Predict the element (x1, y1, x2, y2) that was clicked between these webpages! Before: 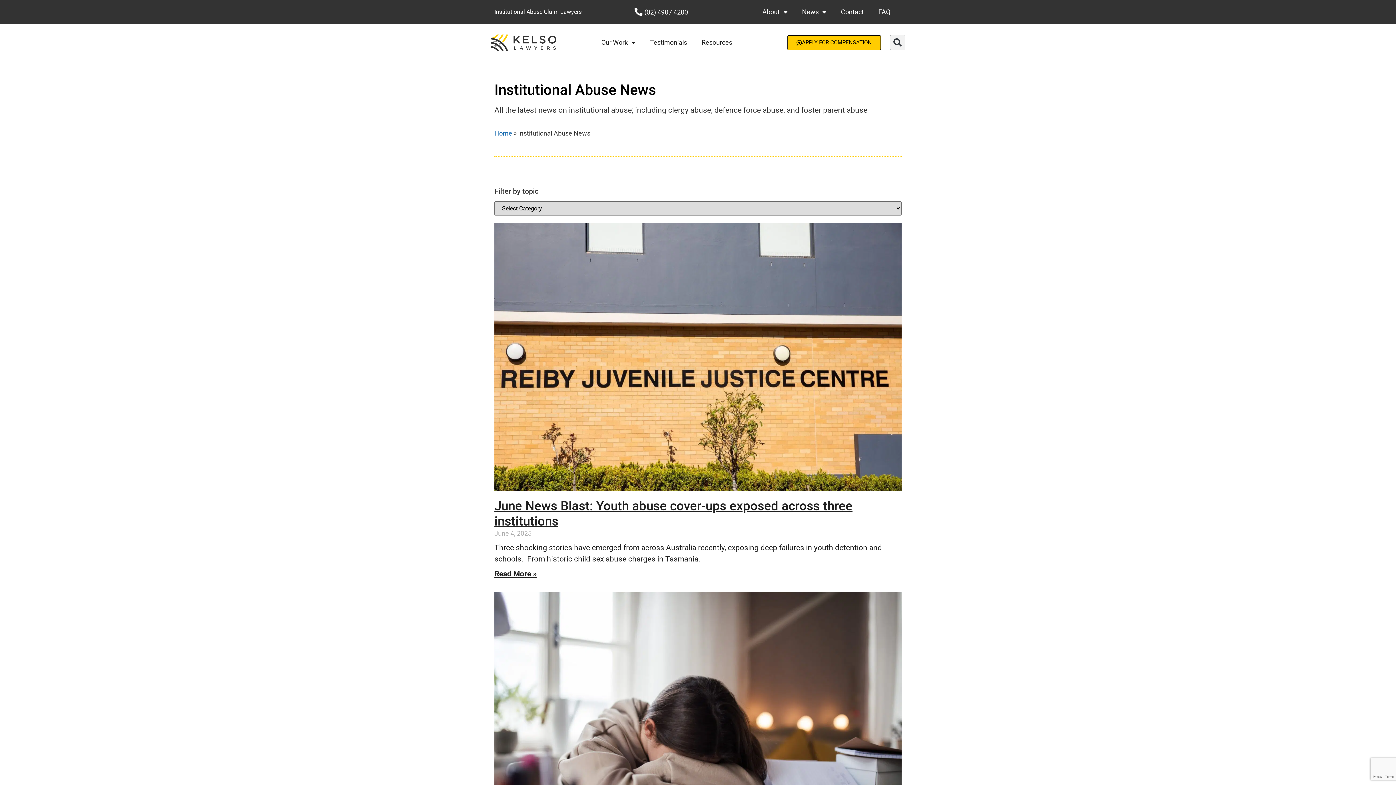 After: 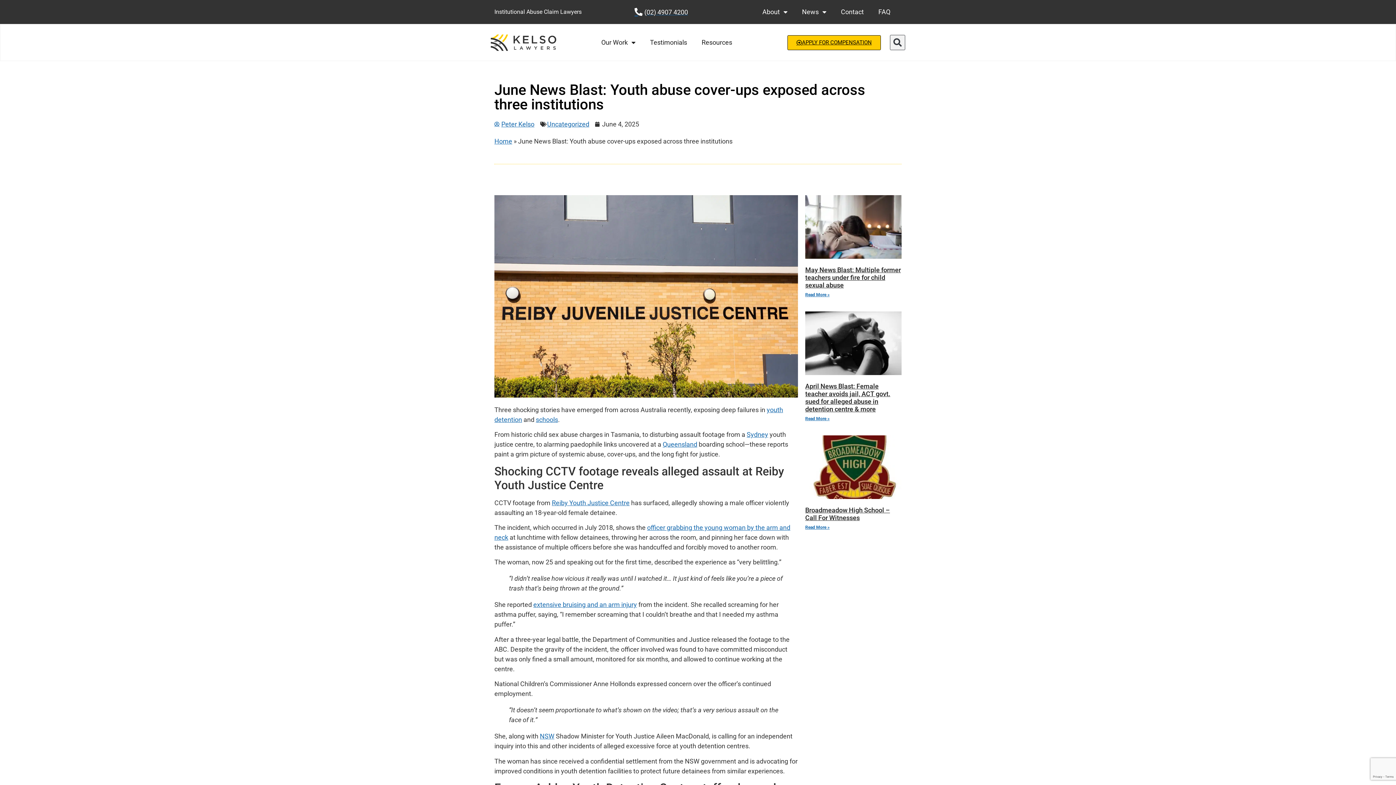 Action: bbox: (494, 222, 901, 491)